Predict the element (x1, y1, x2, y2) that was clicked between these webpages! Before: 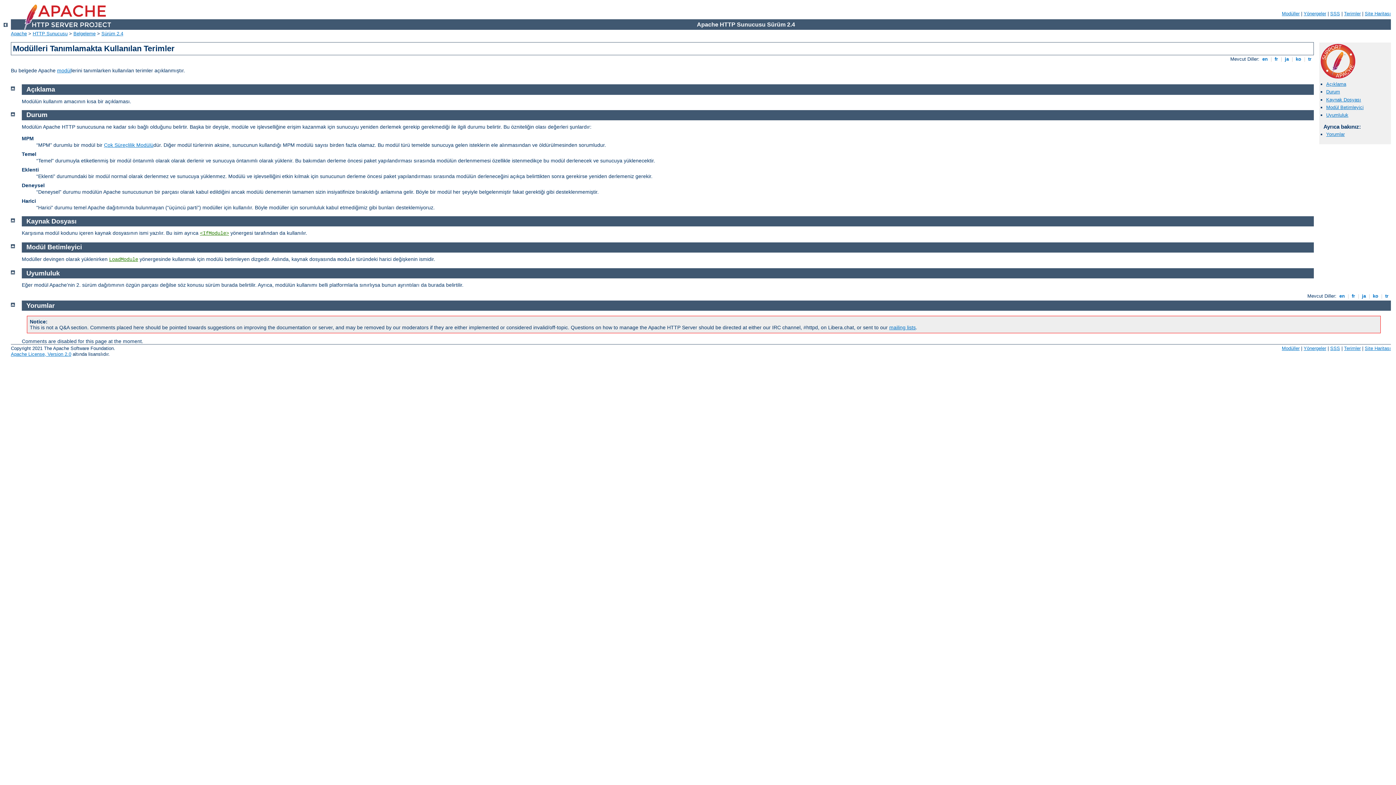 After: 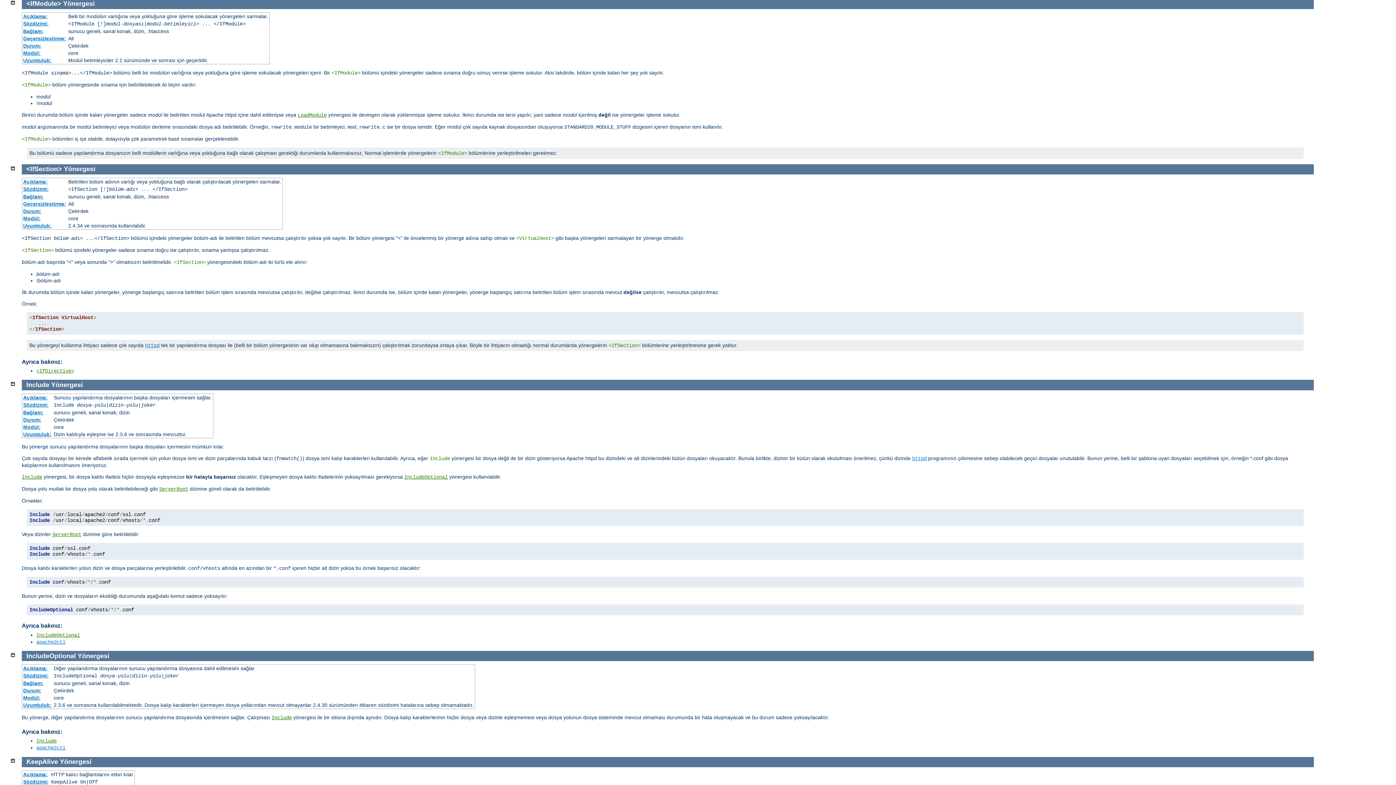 Action: bbox: (200, 230, 229, 236) label: <IfModule>